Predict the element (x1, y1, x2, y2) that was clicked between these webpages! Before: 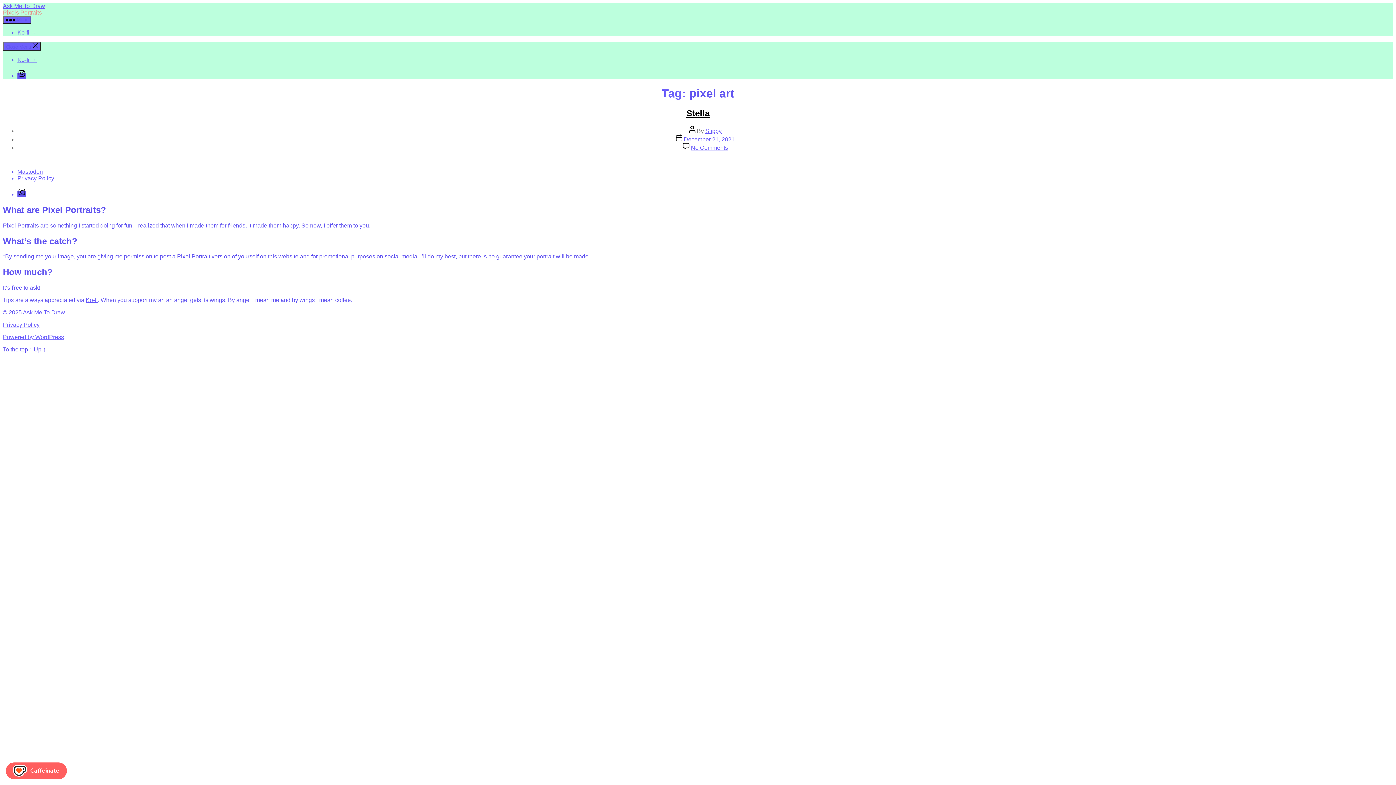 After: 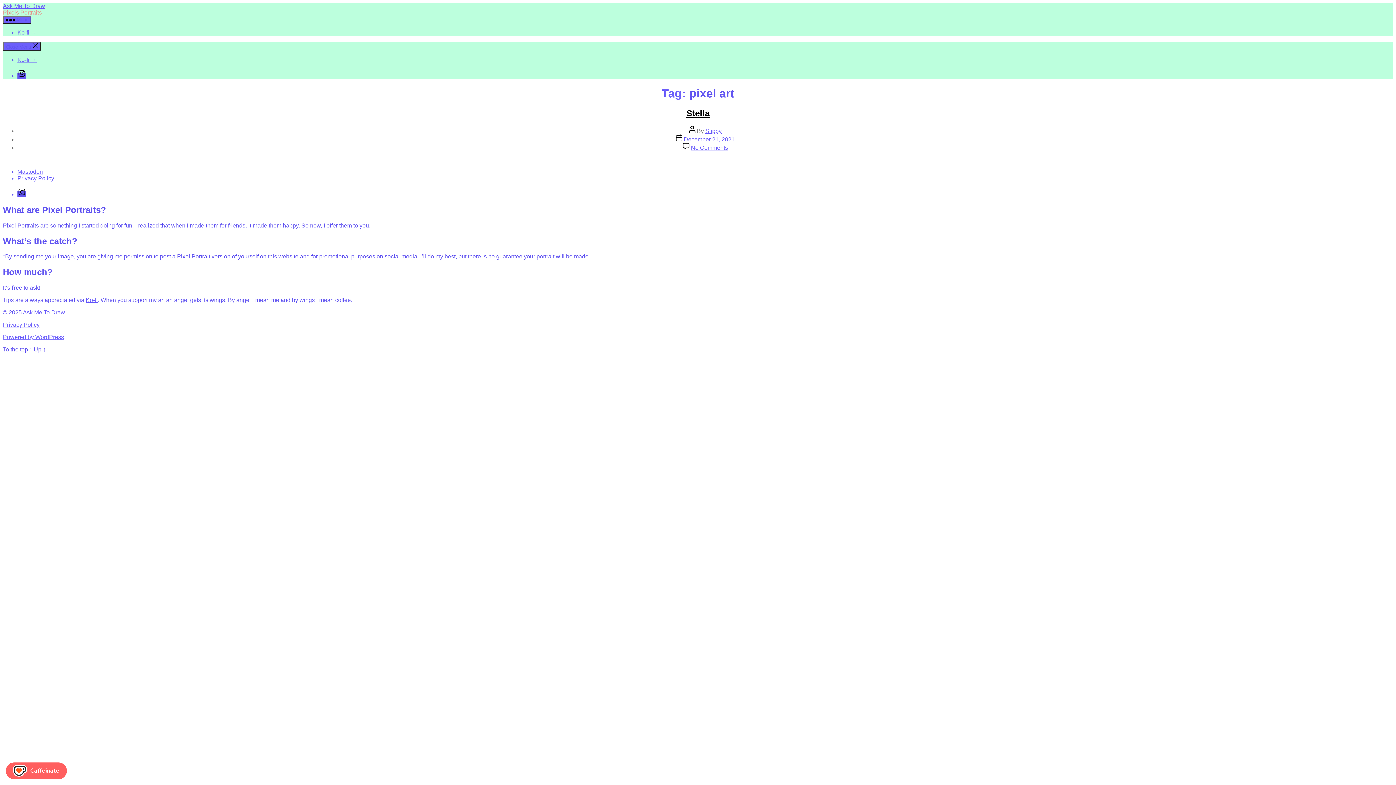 Action: bbox: (85, 297, 97, 303) label: Ko-fi